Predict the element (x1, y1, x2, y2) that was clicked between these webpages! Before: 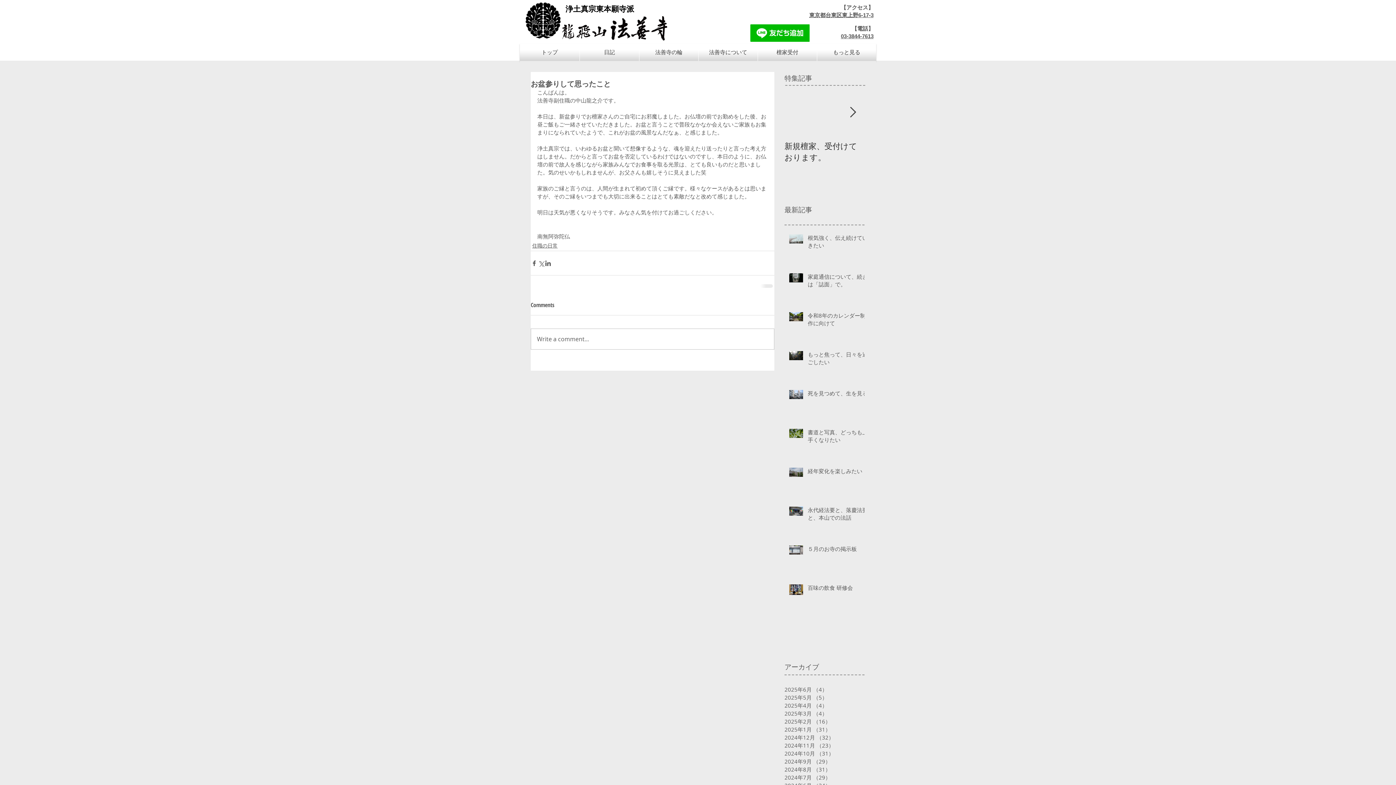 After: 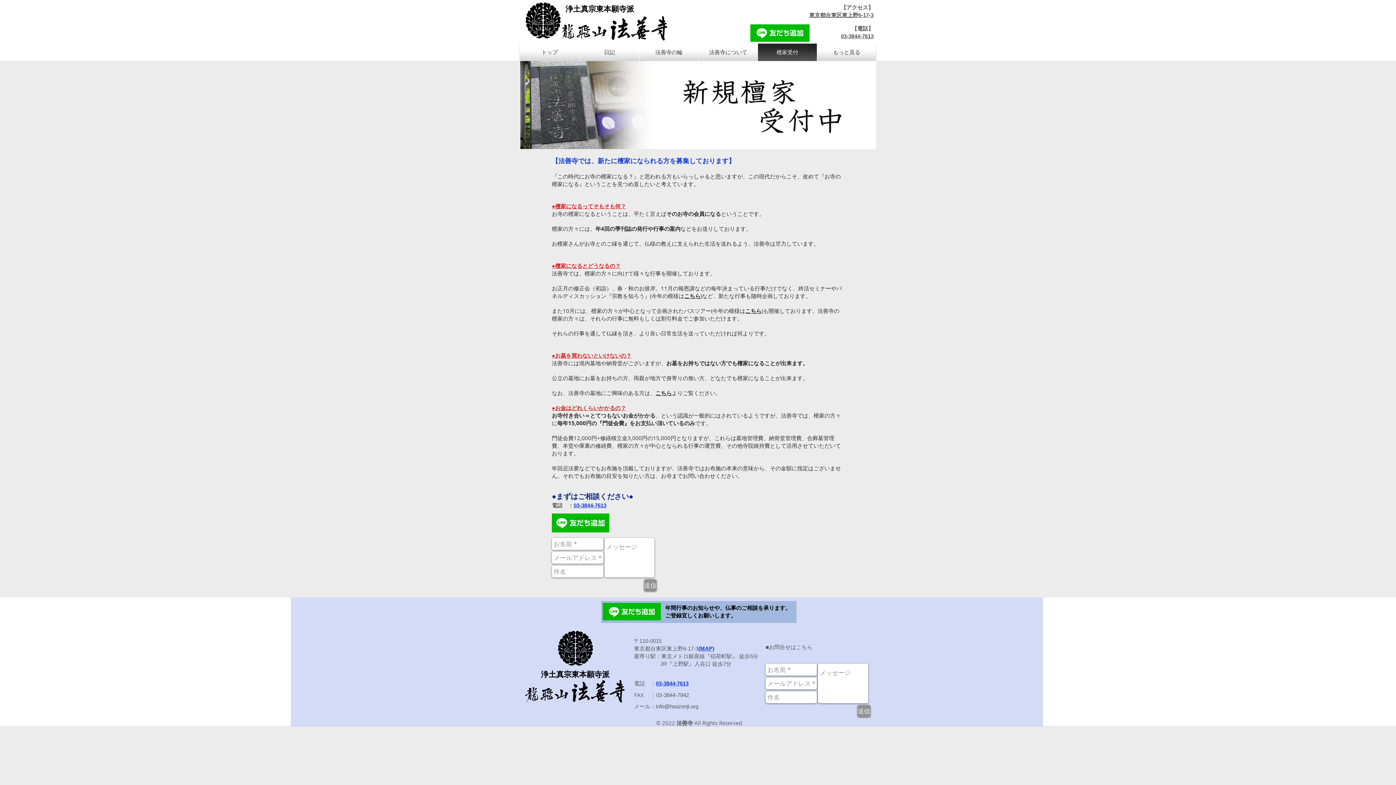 Action: label: 檀家受付 bbox: (758, 43, 817, 61)